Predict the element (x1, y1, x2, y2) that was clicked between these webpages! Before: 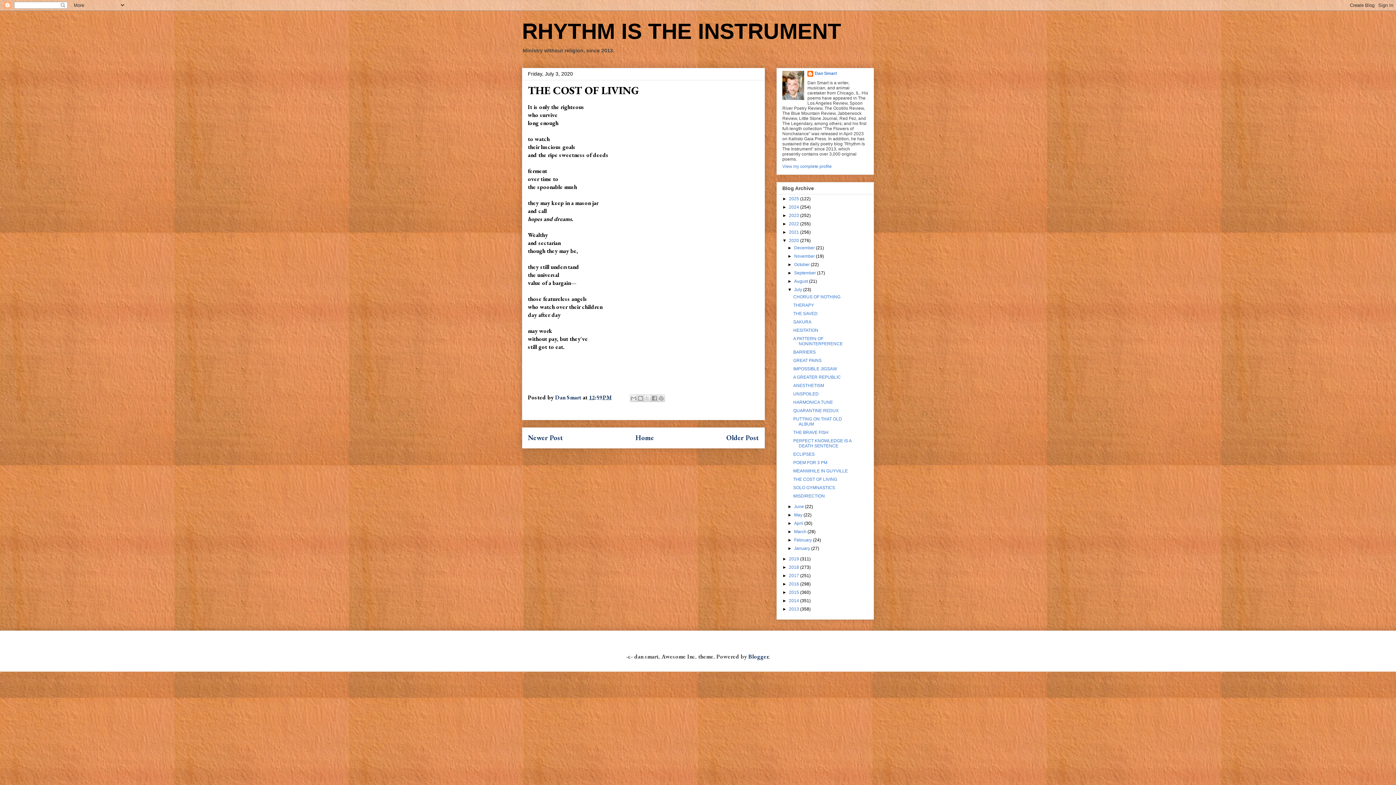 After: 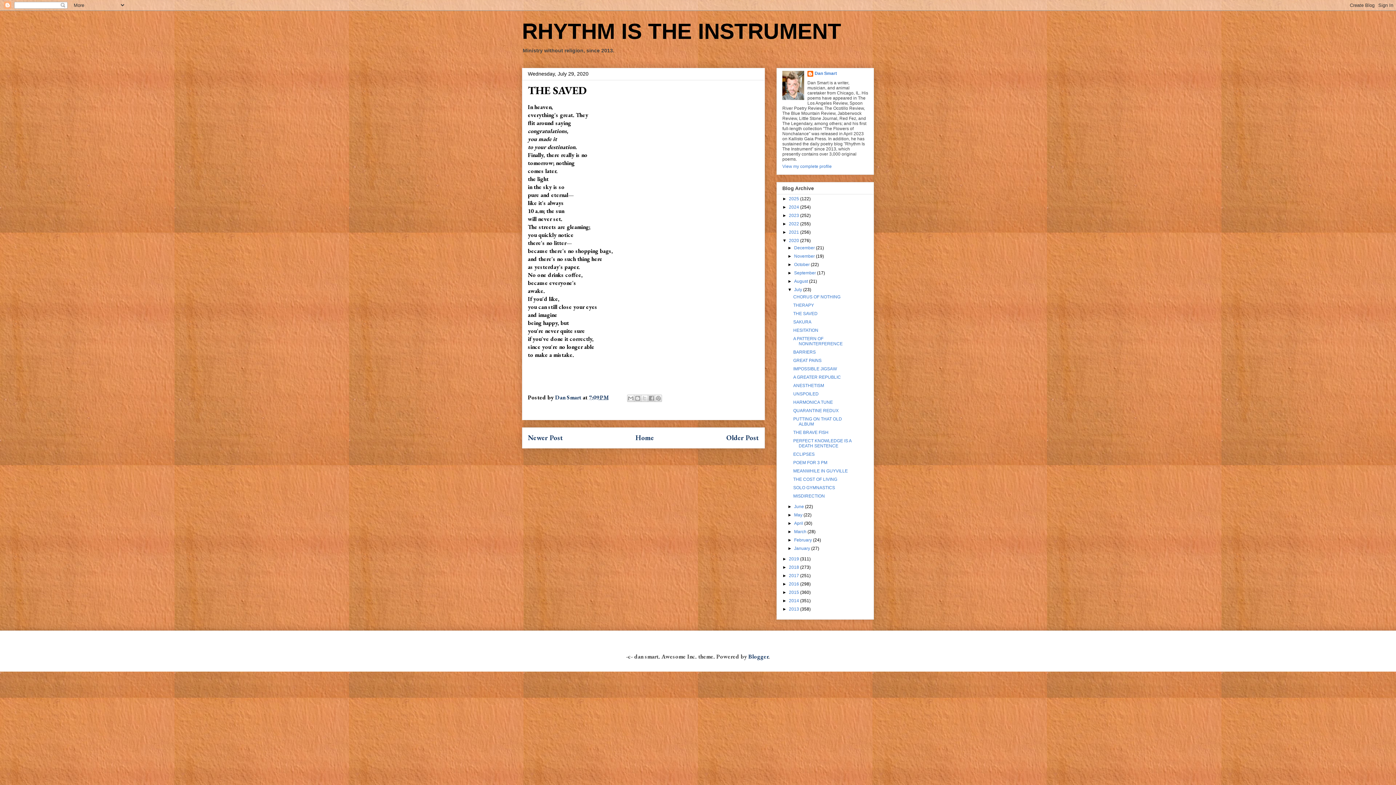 Action: bbox: (793, 311, 817, 316) label: THE SAVED